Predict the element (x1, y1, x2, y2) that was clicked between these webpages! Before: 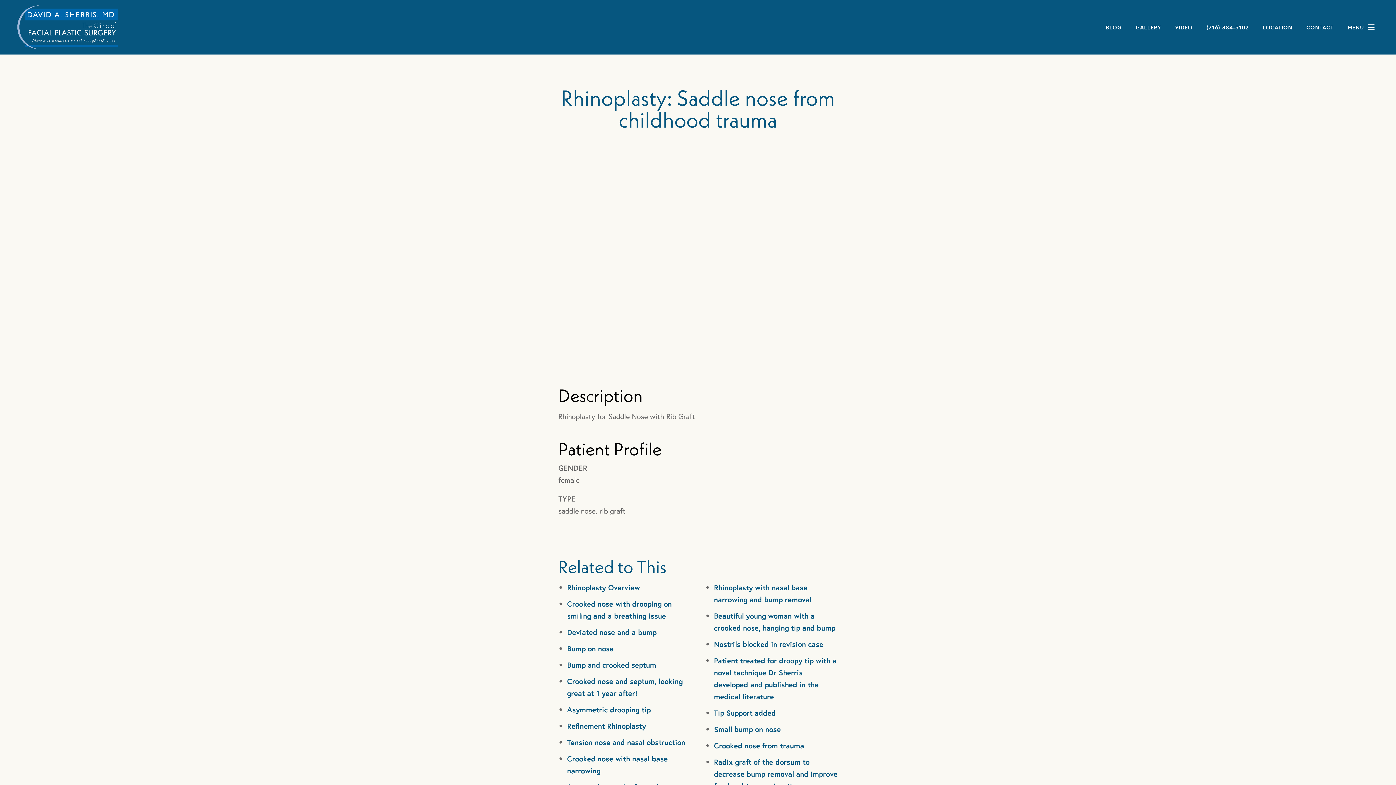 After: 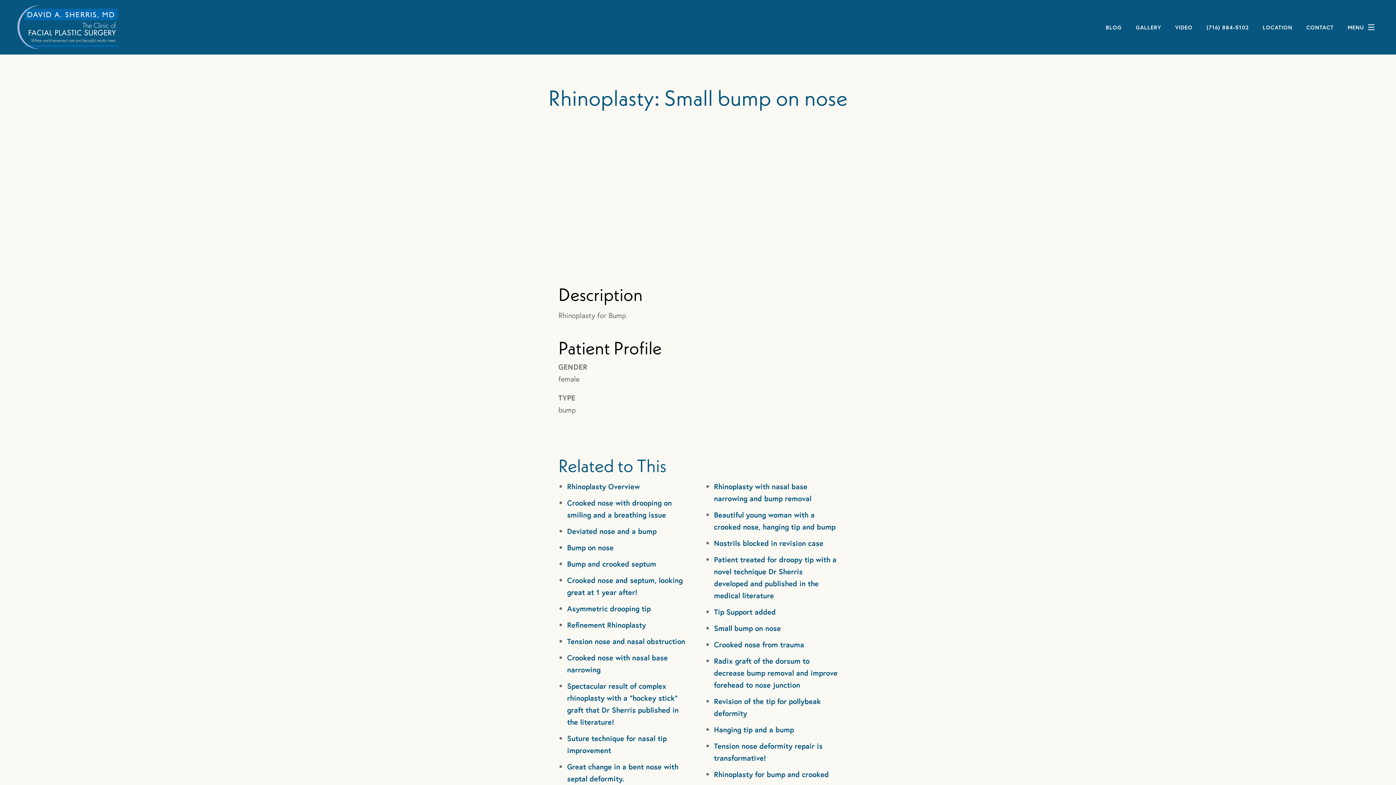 Action: label: Small bump on nose bbox: (714, 724, 781, 734)